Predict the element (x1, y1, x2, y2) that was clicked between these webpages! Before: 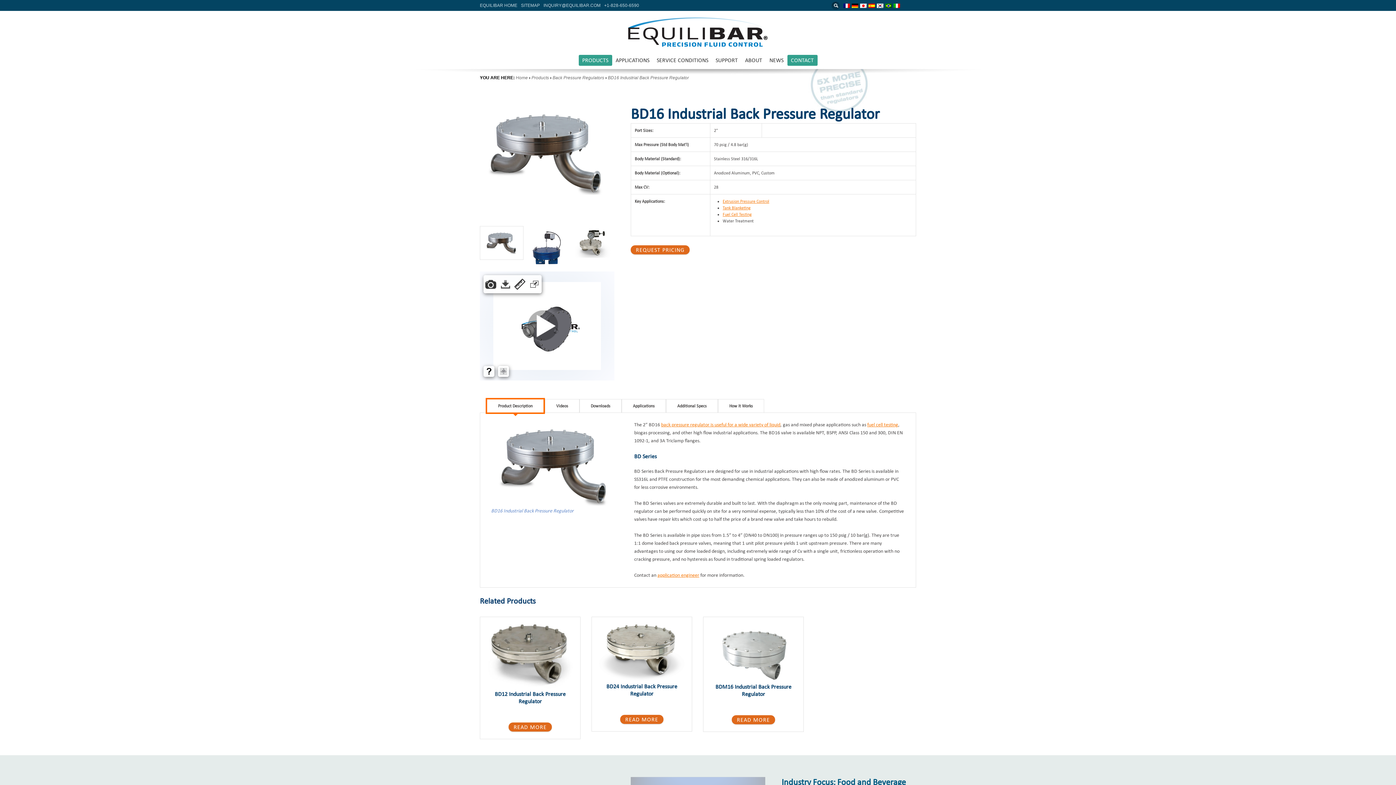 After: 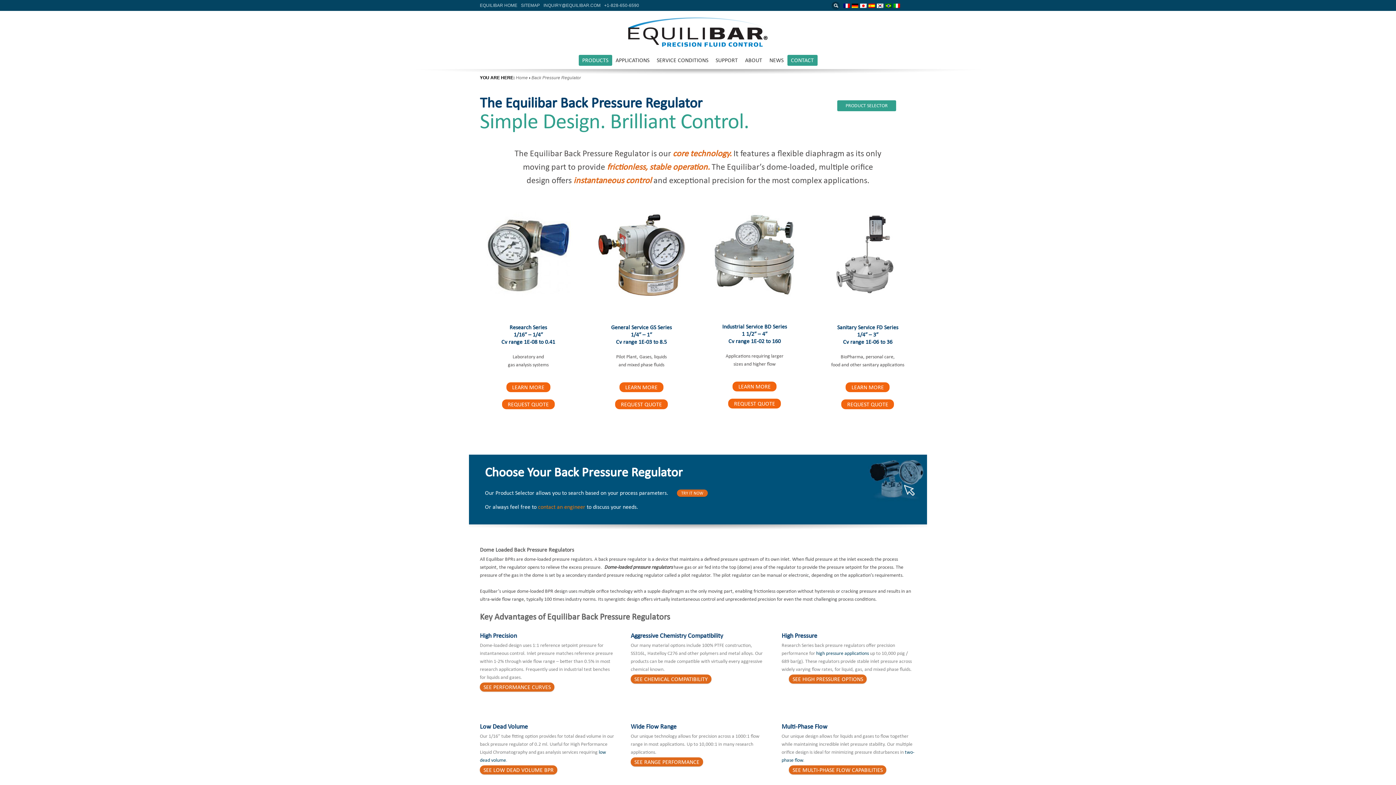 Action: label: back pressure regulator is useful for a wide variety of liquid bbox: (657, 651, 777, 657)